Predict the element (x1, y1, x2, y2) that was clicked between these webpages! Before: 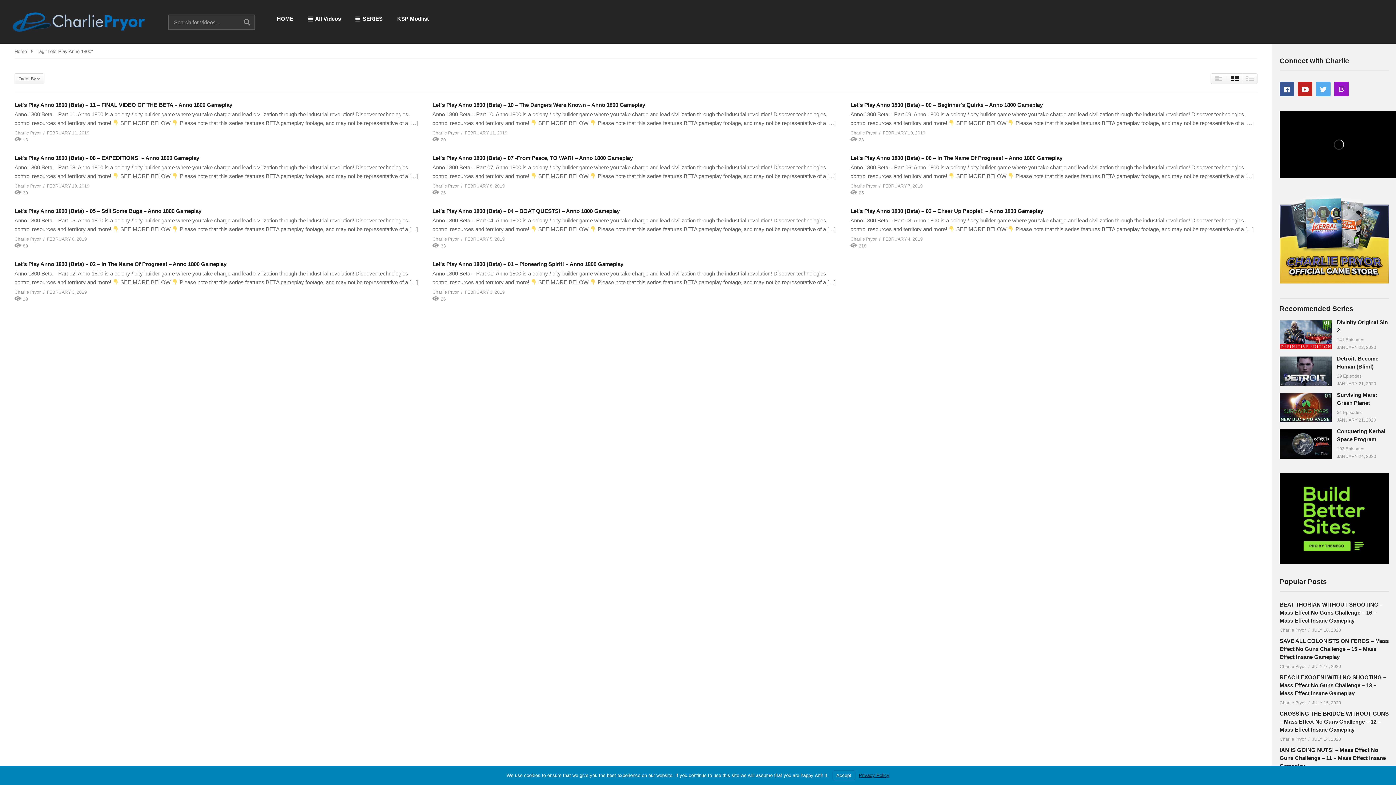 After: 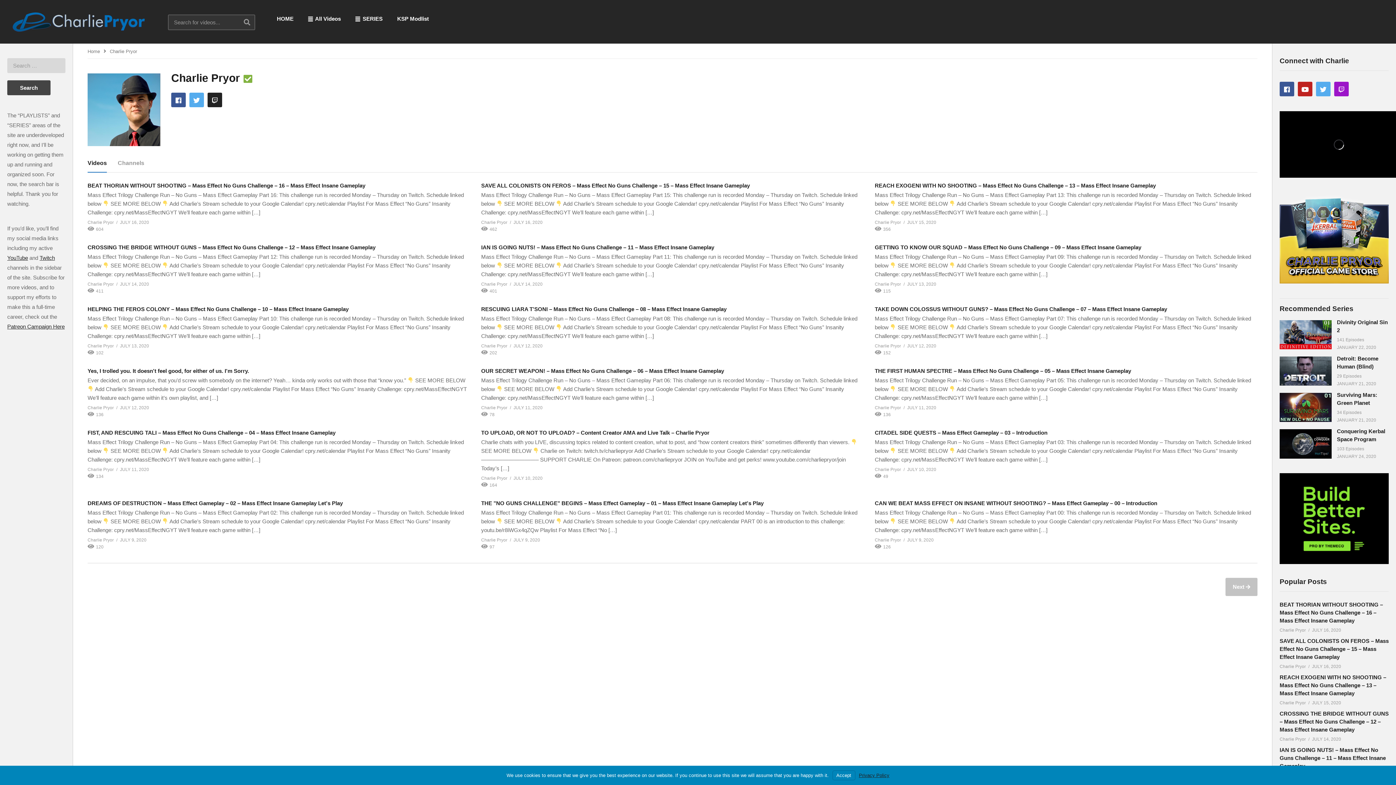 Action: label: Charlie Pryor bbox: (432, 129, 458, 137)